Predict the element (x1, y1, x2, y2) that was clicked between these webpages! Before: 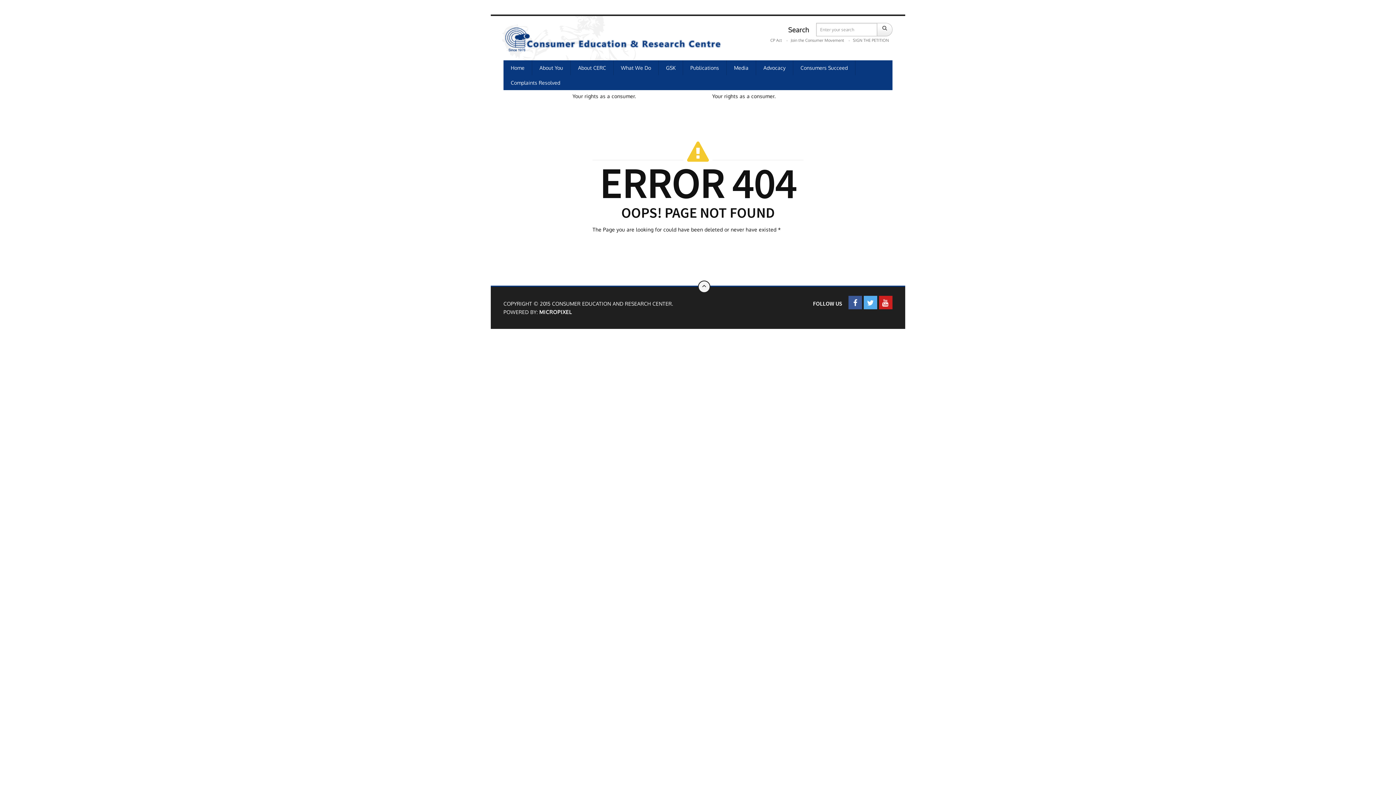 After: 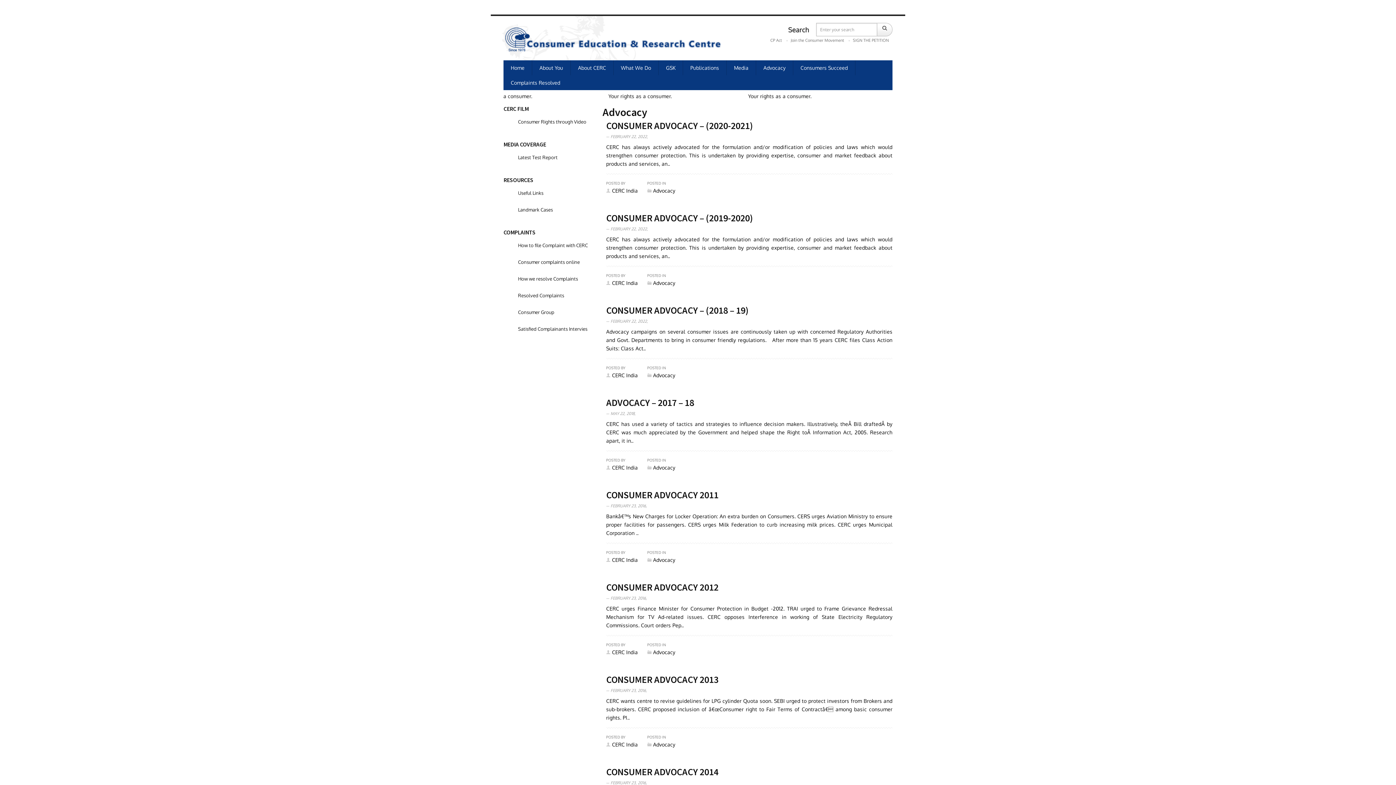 Action: bbox: (756, 60, 793, 75) label: Advocacy